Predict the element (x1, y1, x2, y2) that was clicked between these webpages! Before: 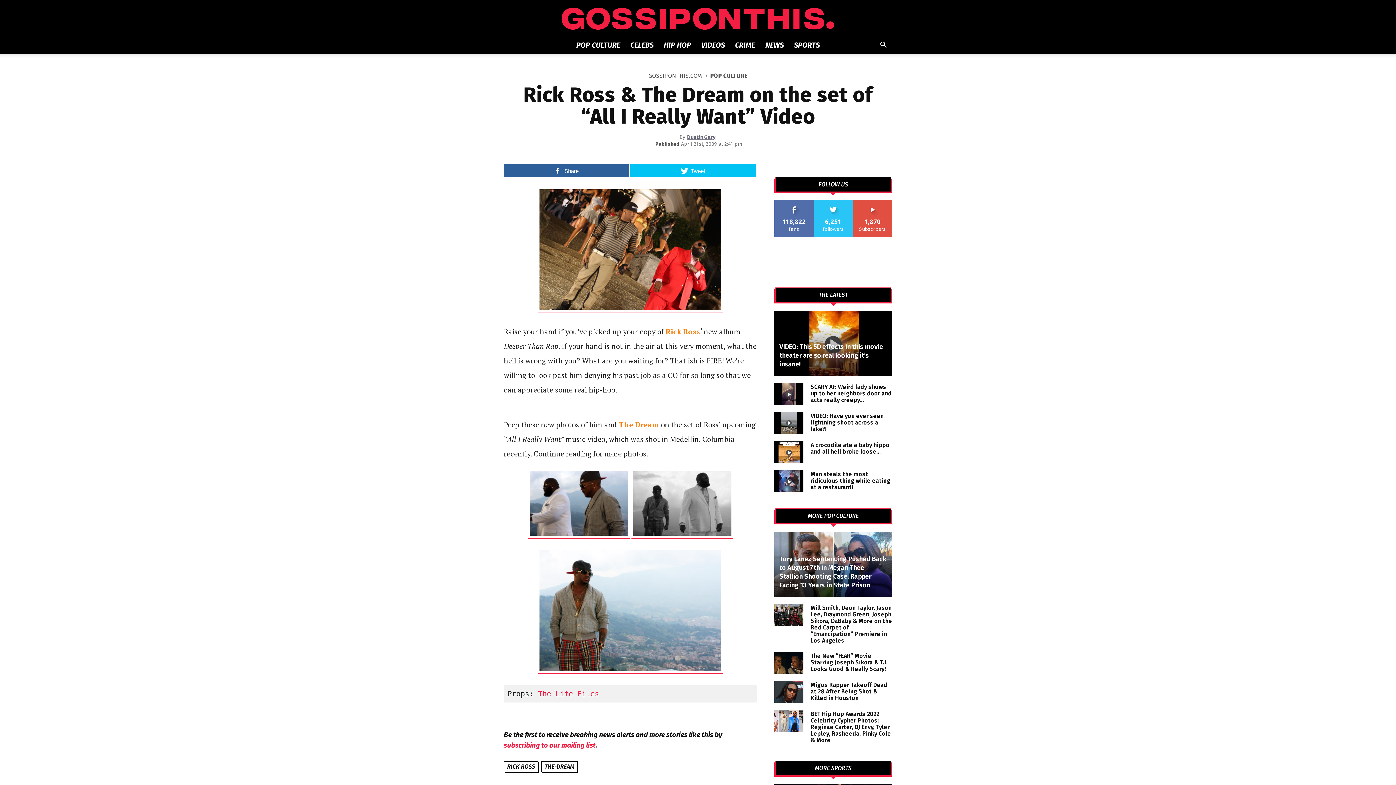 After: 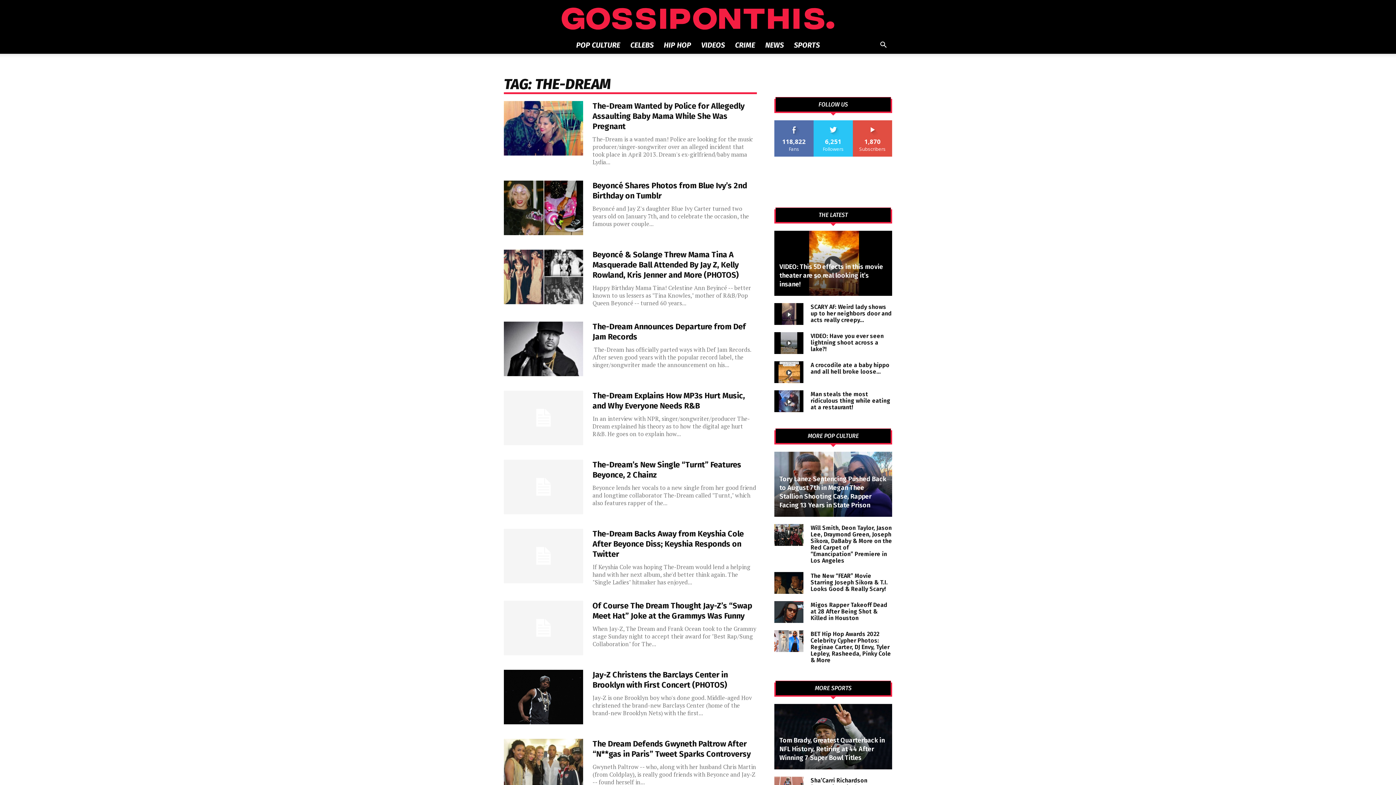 Action: label: THE-DREAM bbox: (541, 761, 577, 772)